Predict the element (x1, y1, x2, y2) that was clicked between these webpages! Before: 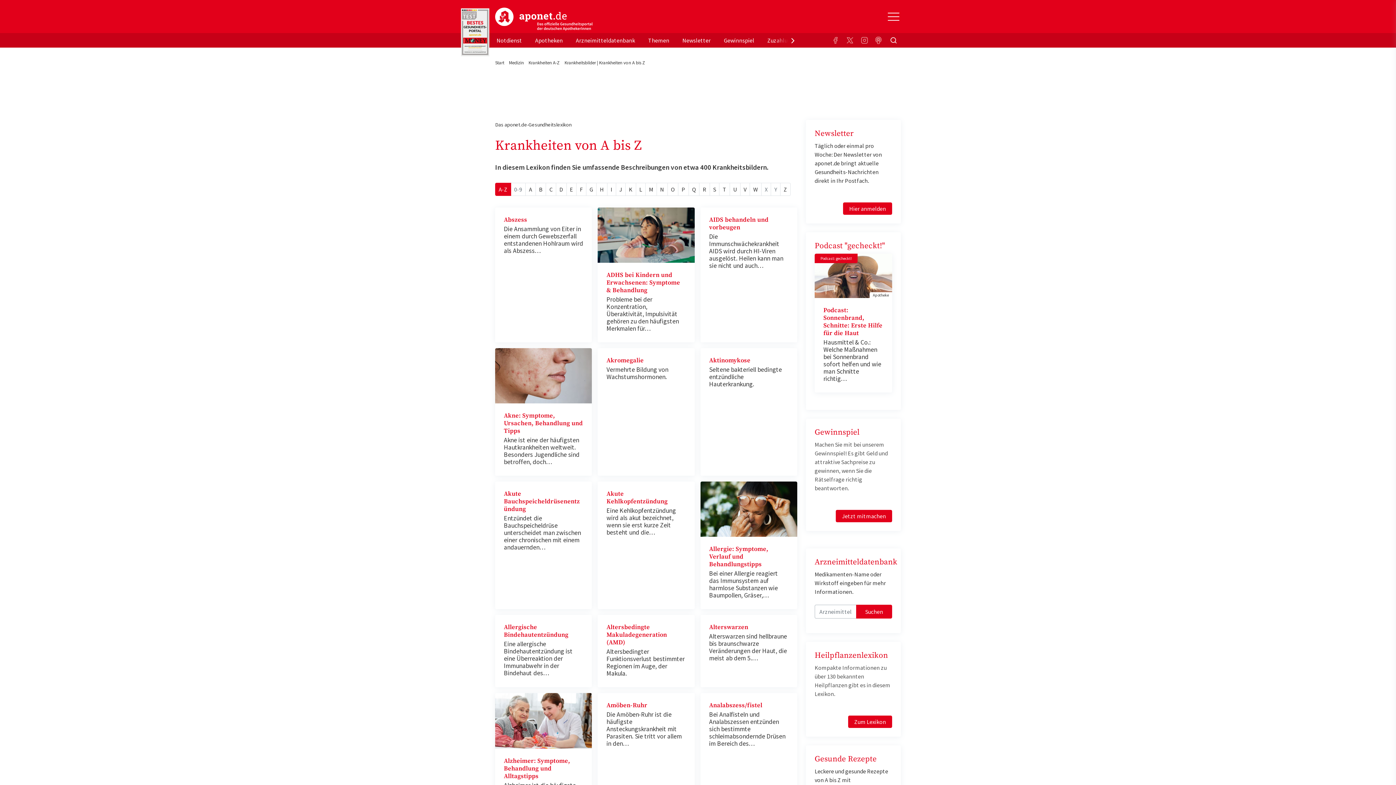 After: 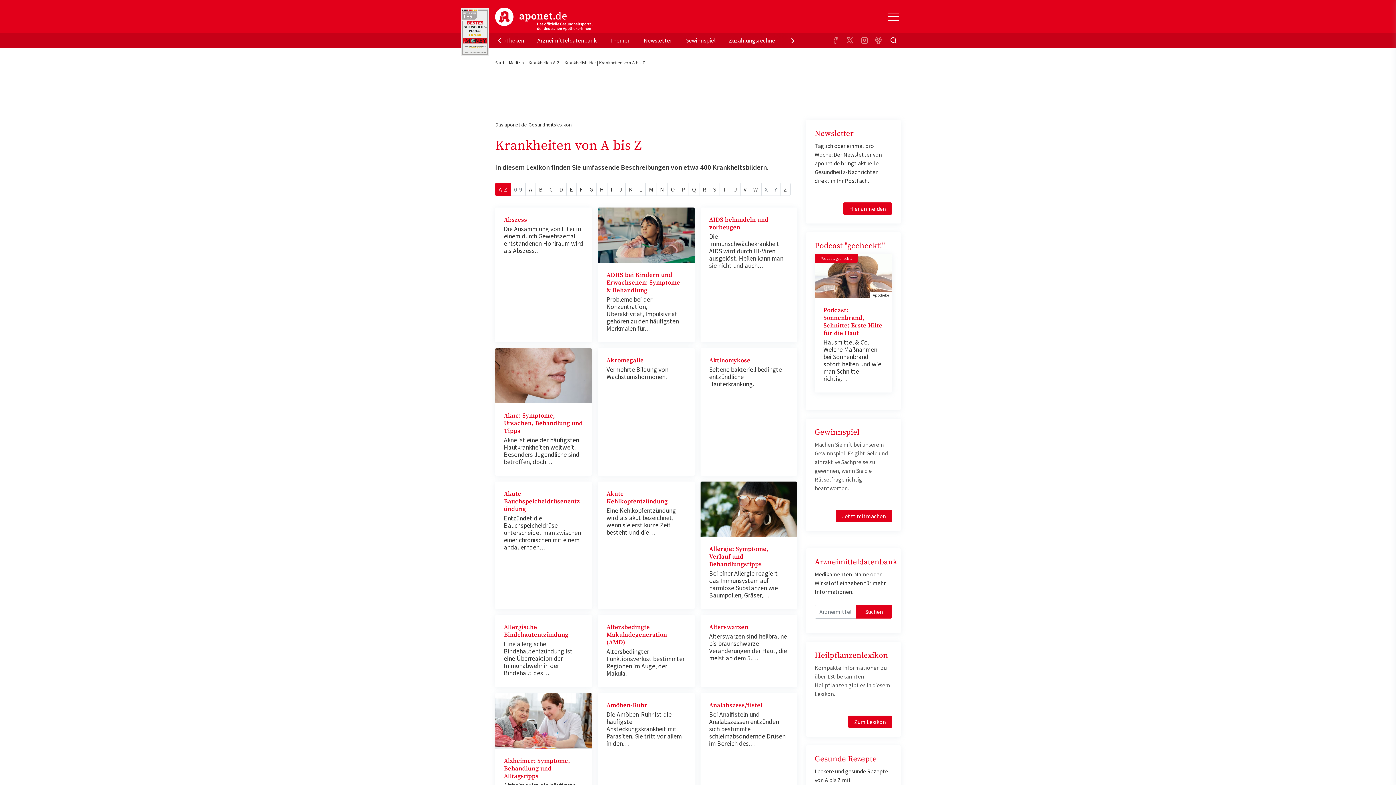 Action: bbox: (788, 33, 797, 47)